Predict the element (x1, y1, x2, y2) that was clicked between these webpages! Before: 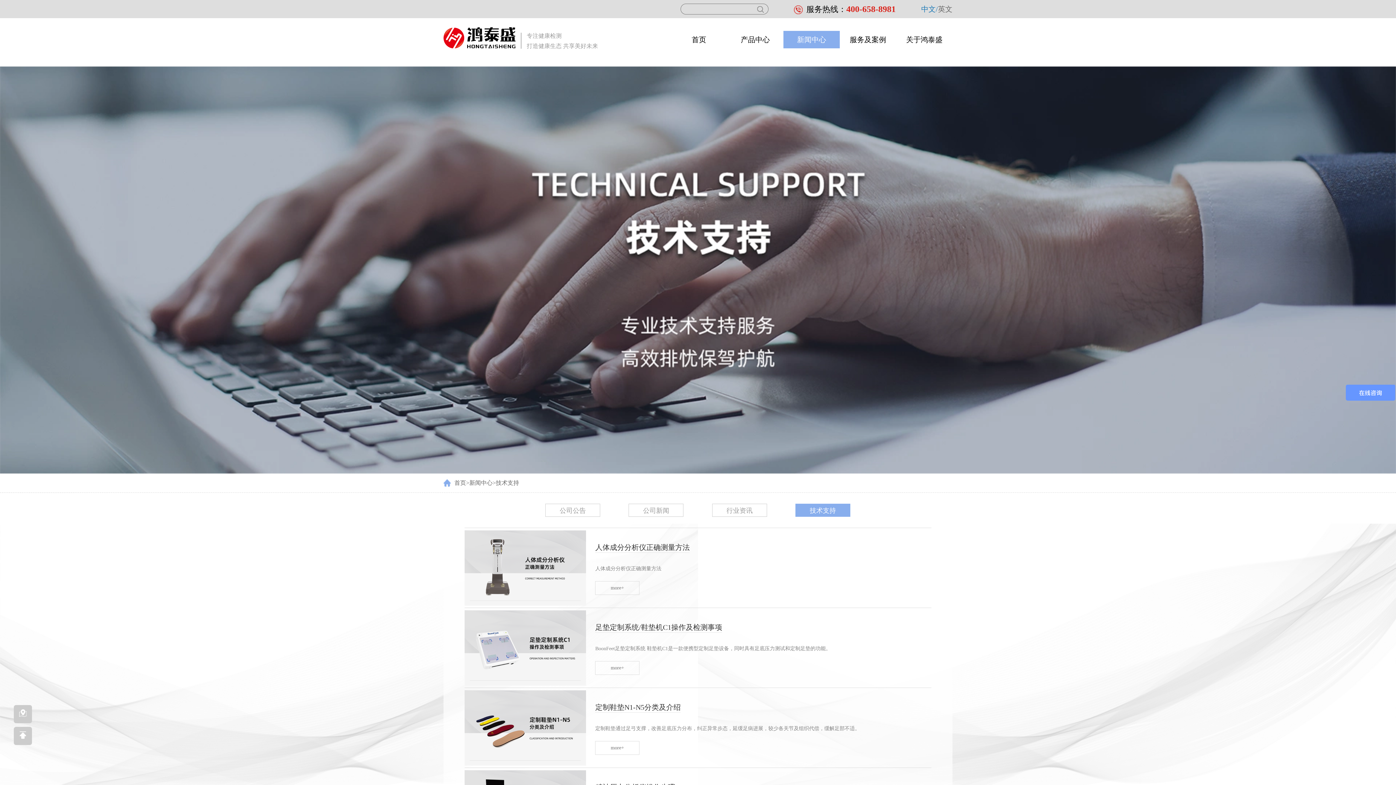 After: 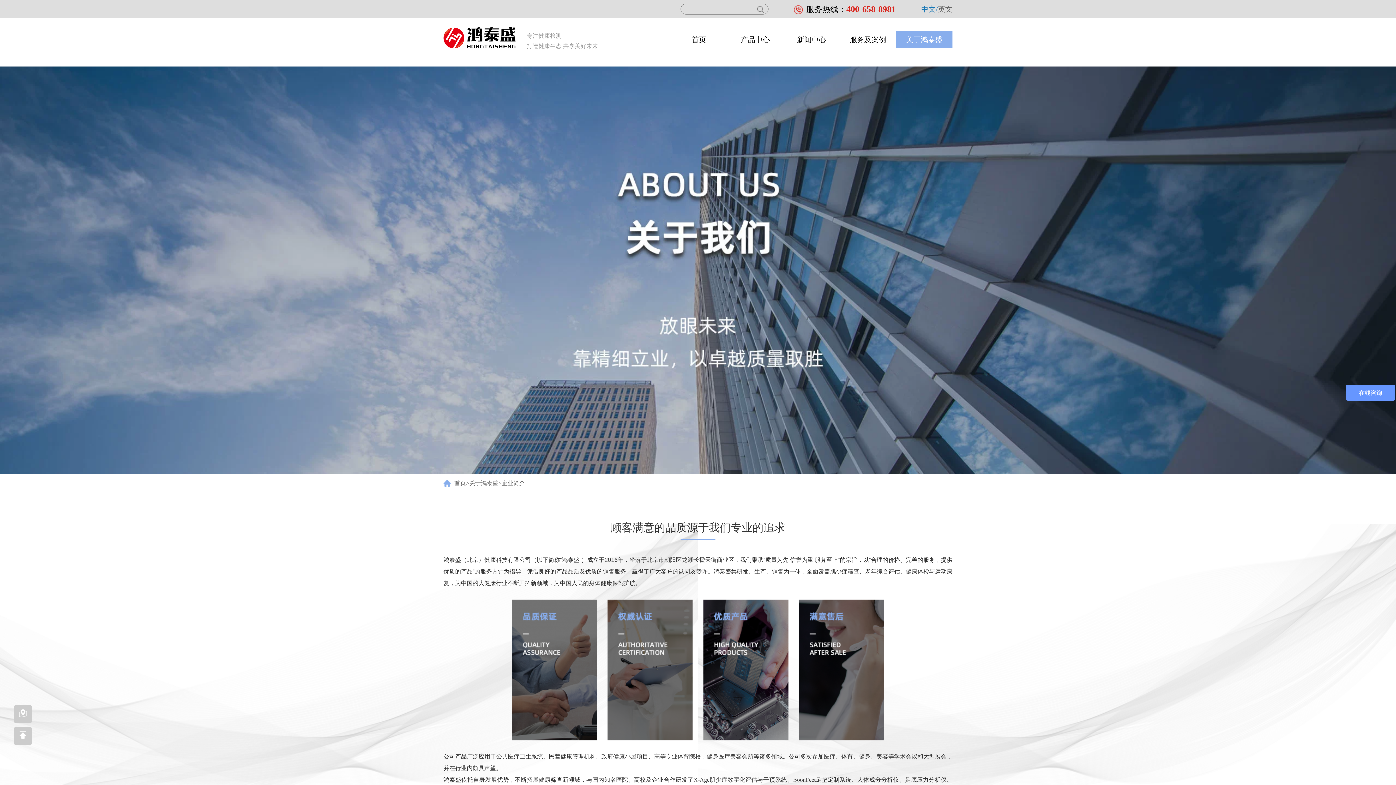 Action: bbox: (896, 30, 952, 48) label: 关于鸿泰盛